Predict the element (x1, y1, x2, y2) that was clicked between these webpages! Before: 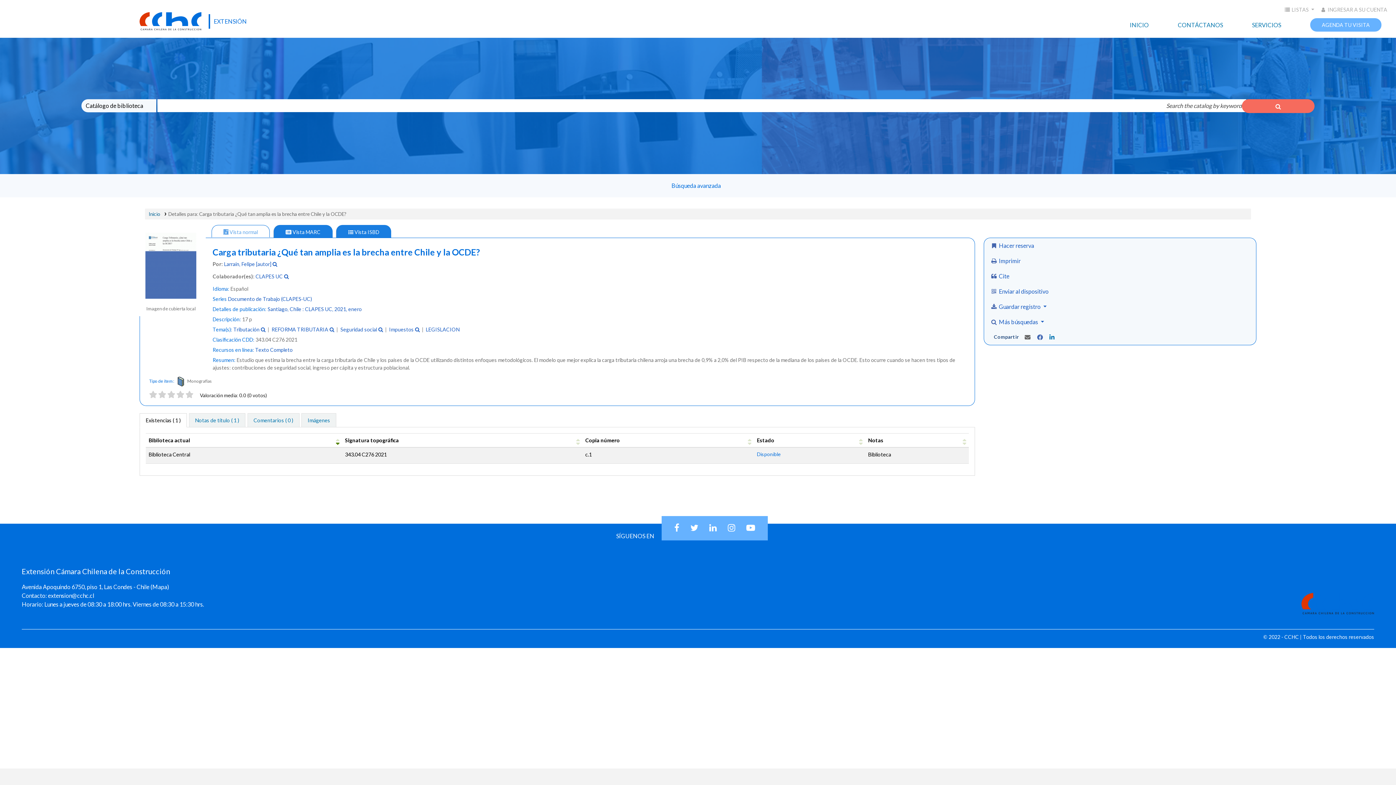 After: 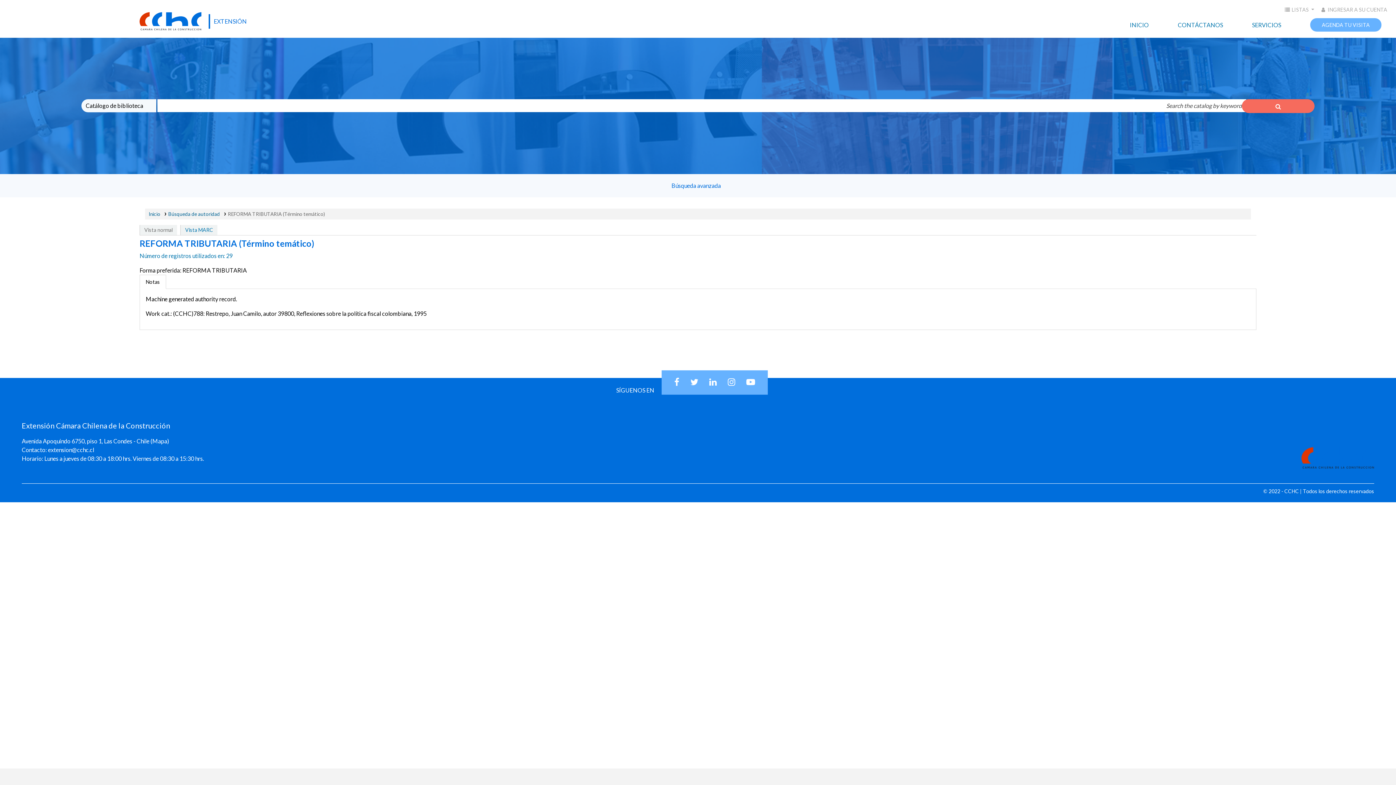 Action: bbox: (328, 326, 334, 332)